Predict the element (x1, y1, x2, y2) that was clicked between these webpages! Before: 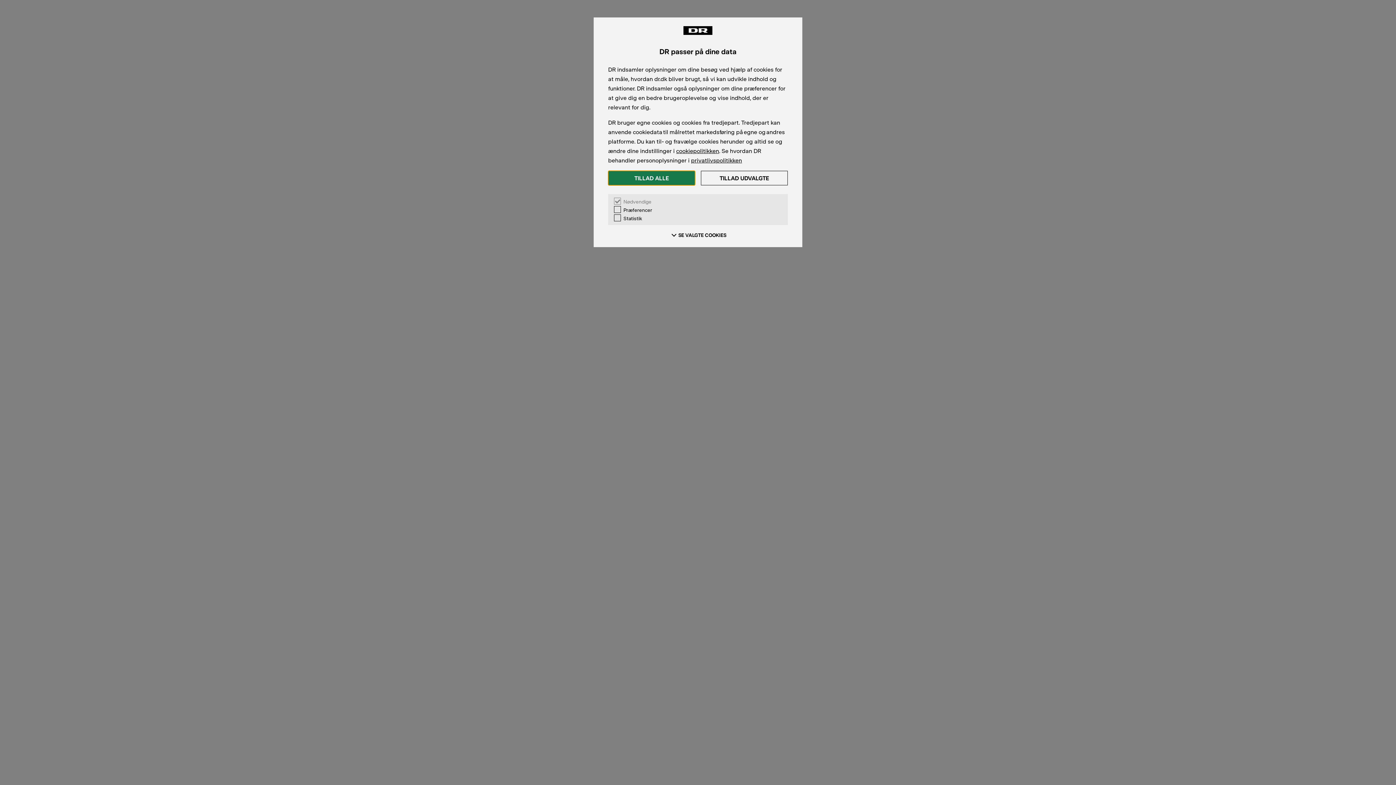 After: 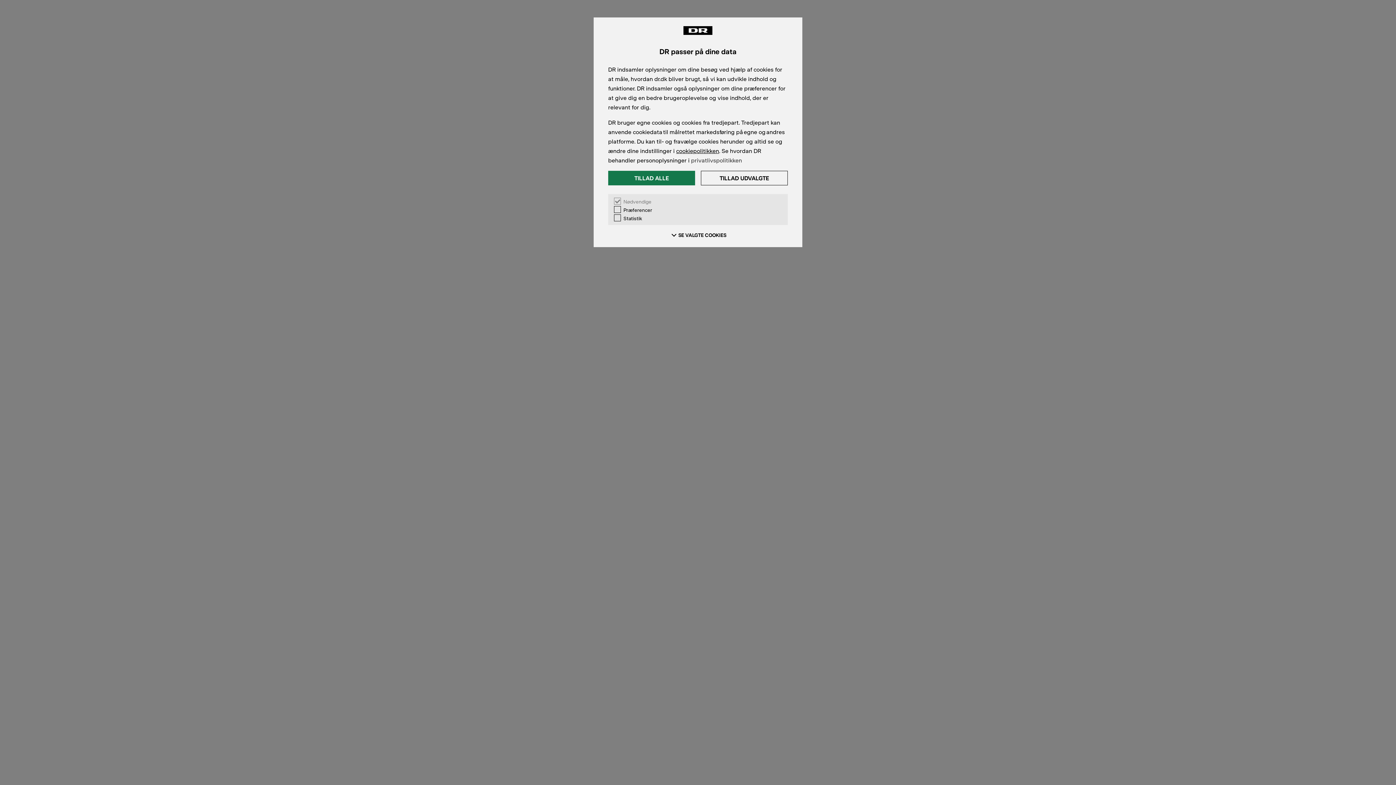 Action: bbox: (691, 156, 742, 163) label: privatlivspolitikken